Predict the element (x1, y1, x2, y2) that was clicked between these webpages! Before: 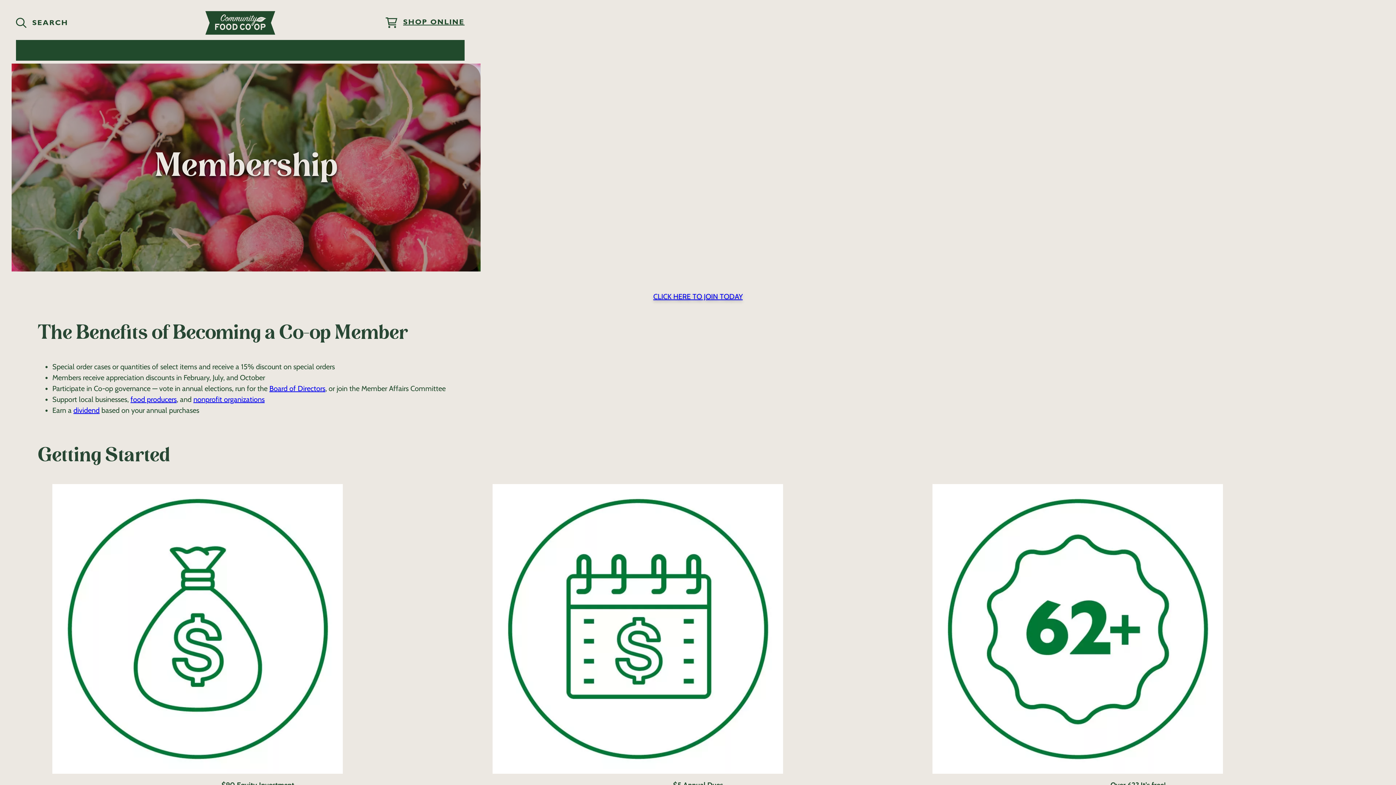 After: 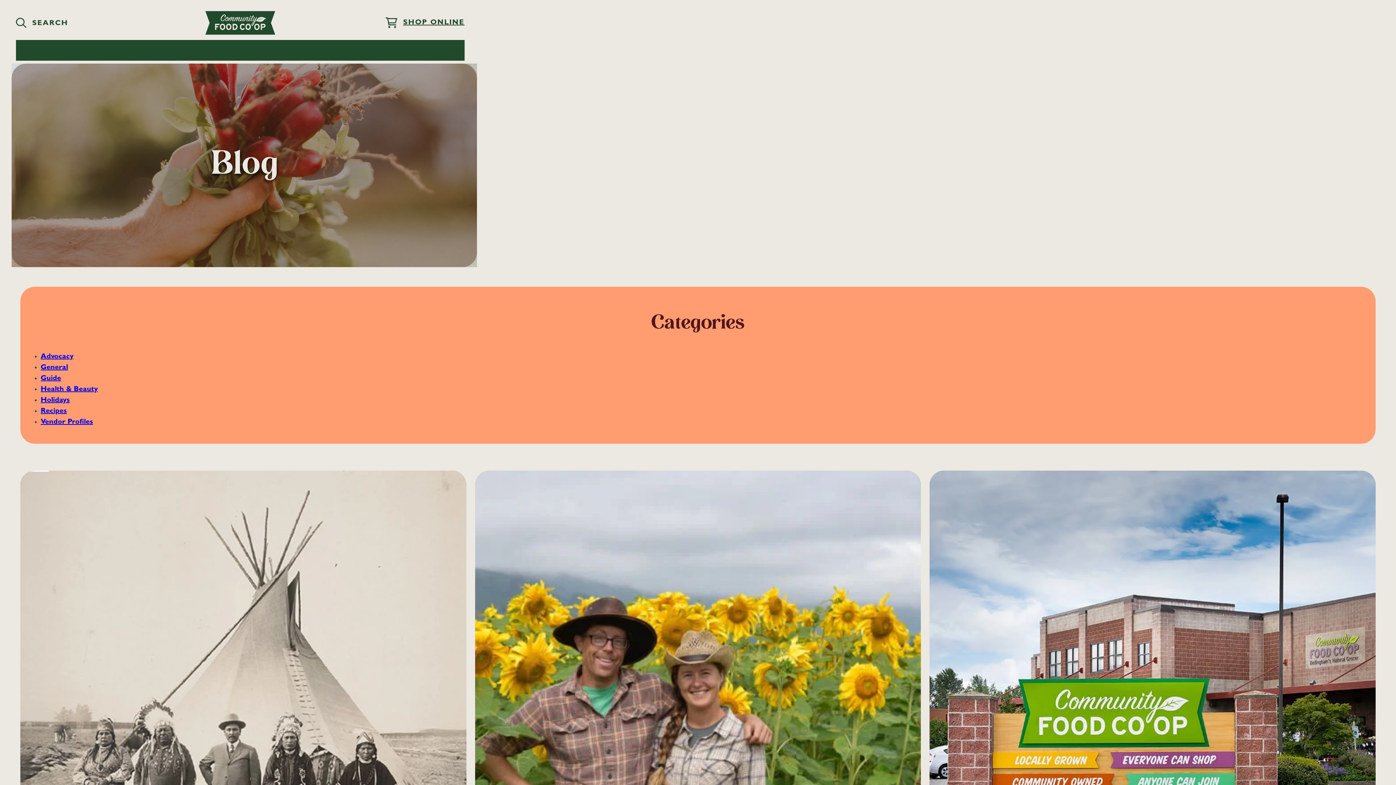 Action: bbox: (371, 50, 395, 58) label: BLOG